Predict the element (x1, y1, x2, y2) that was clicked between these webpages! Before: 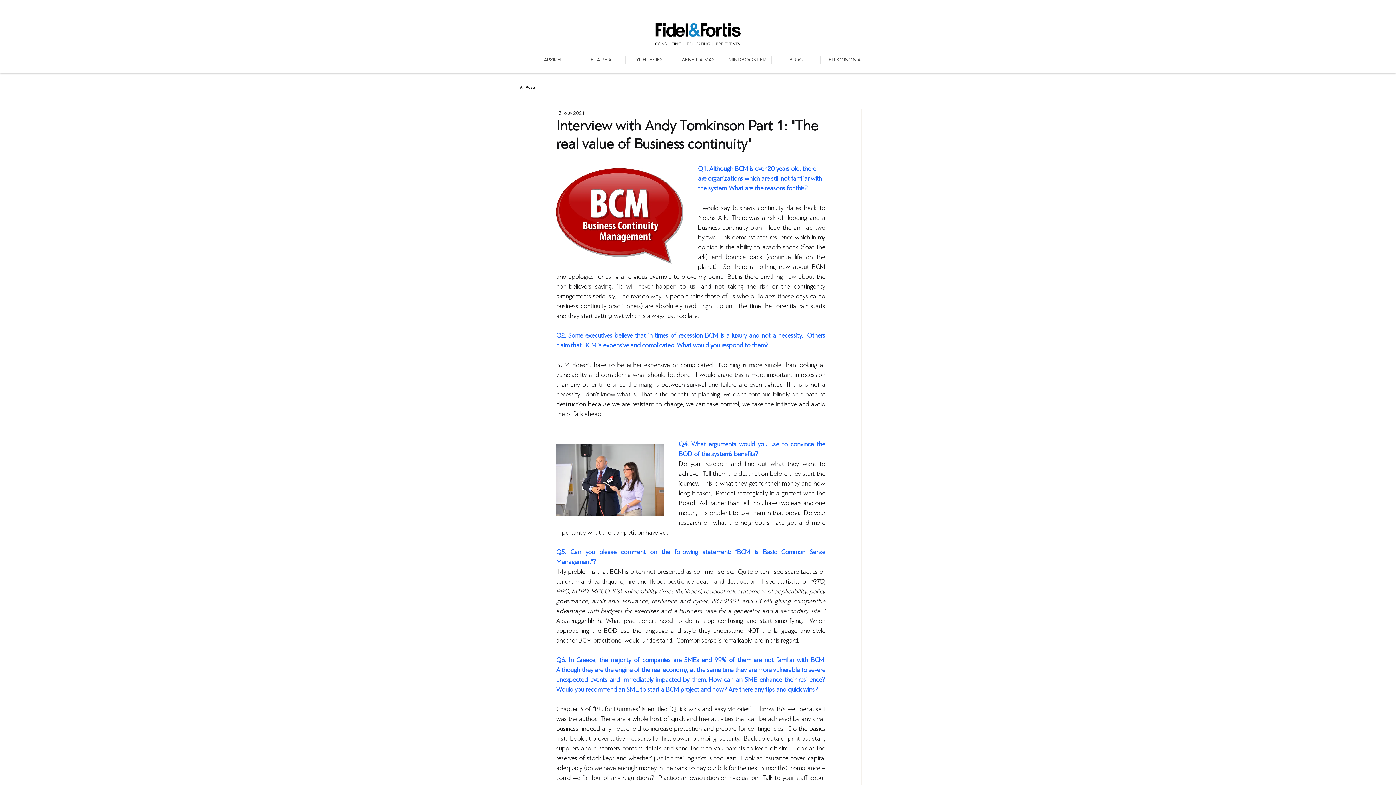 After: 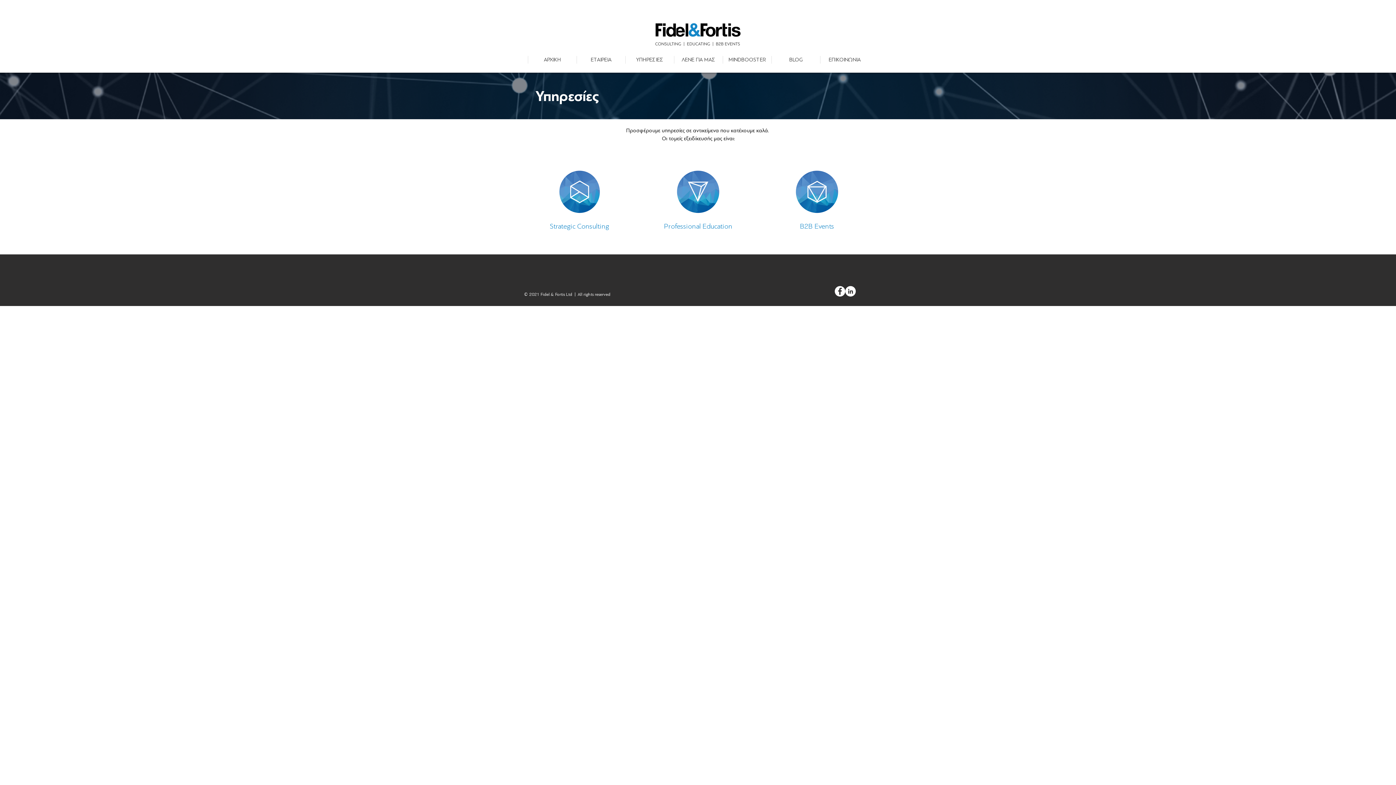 Action: label: ΥΠΗΡΕΣΙΕΣ bbox: (625, 56, 674, 63)